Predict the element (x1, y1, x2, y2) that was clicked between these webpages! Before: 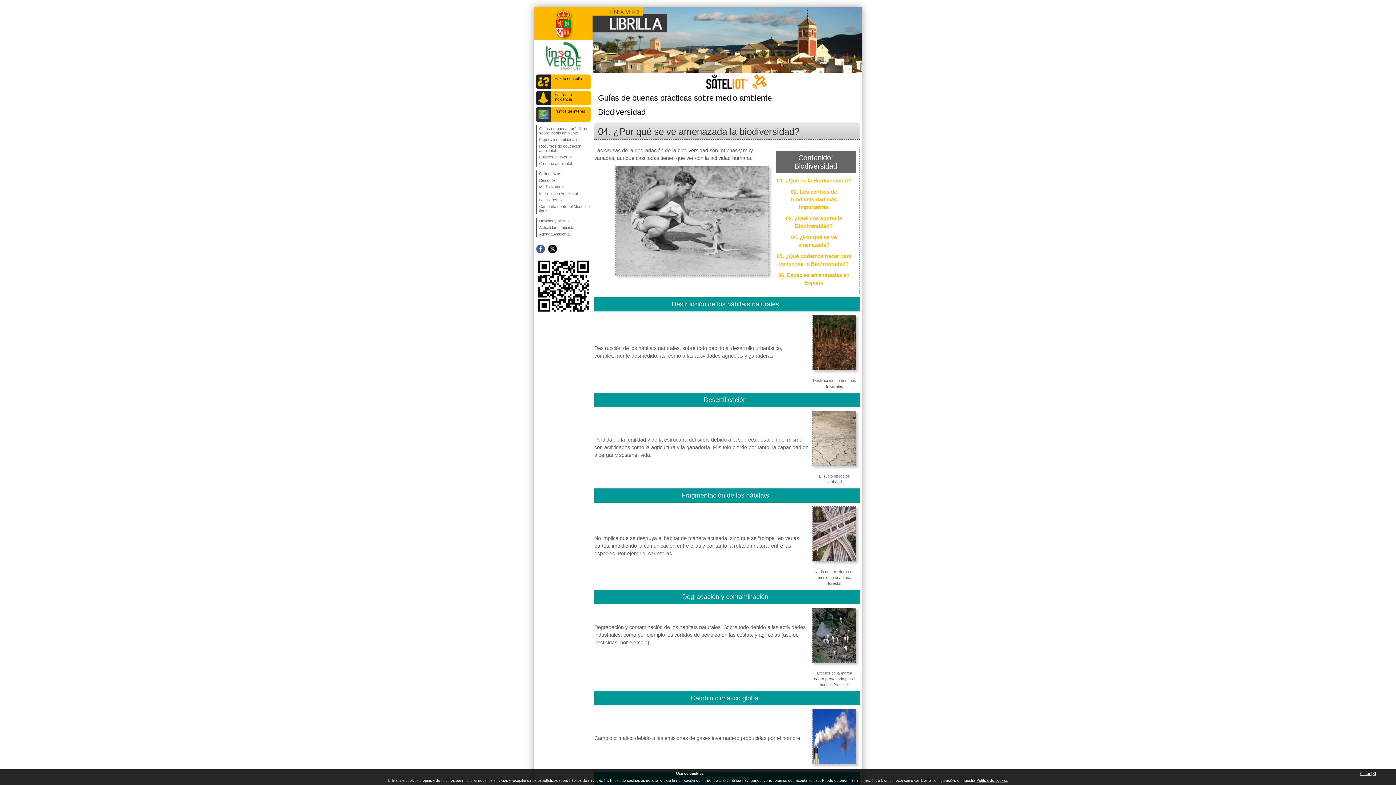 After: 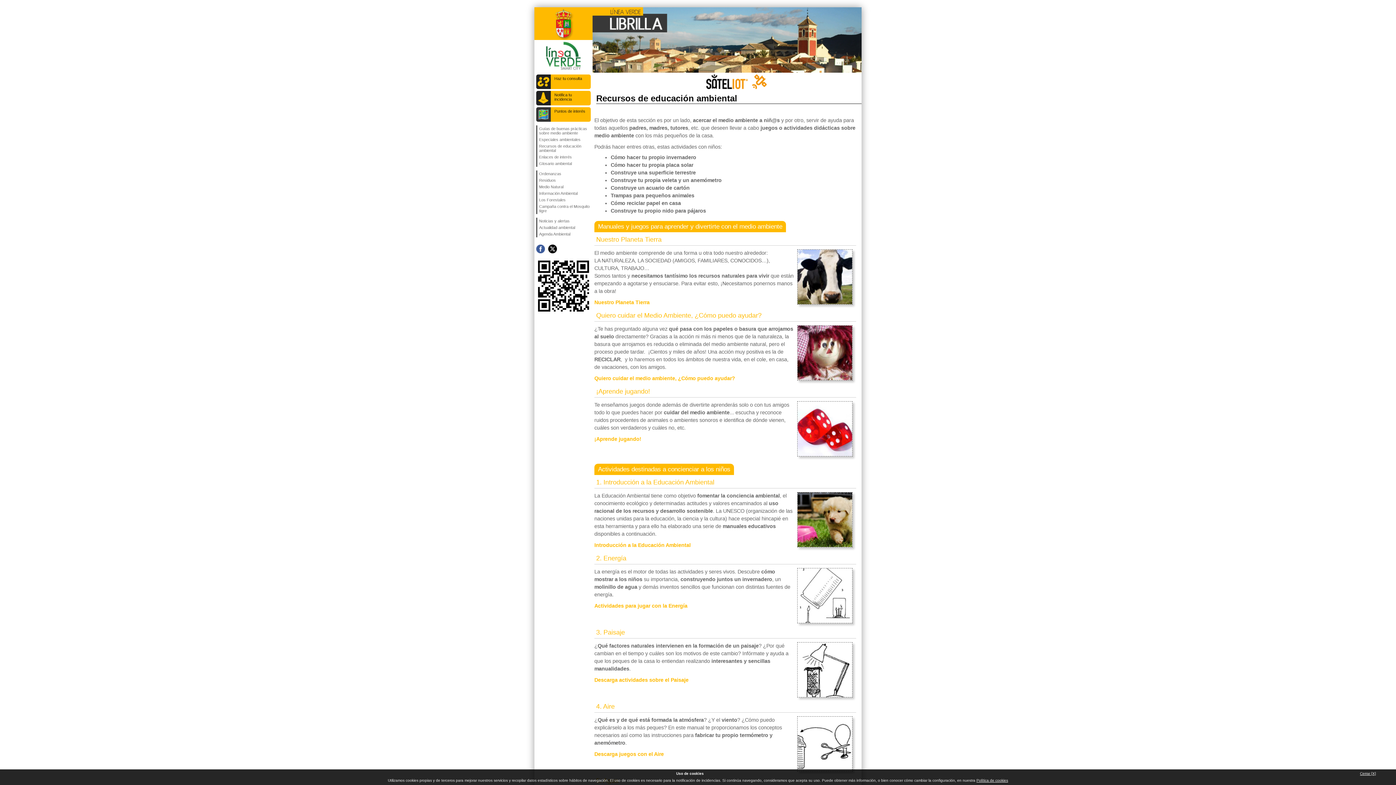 Action: label: Recursos de educación ambiental bbox: (537, 142, 590, 153)